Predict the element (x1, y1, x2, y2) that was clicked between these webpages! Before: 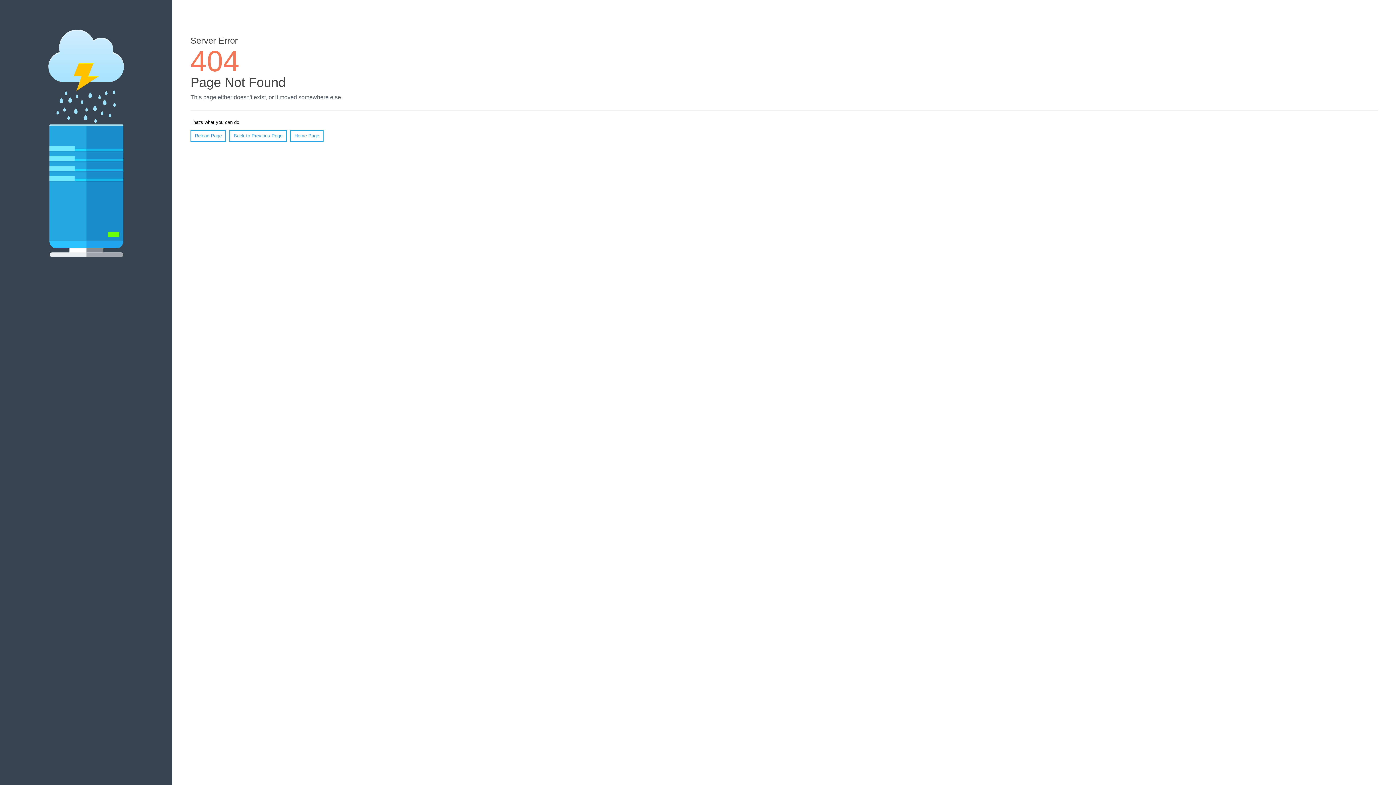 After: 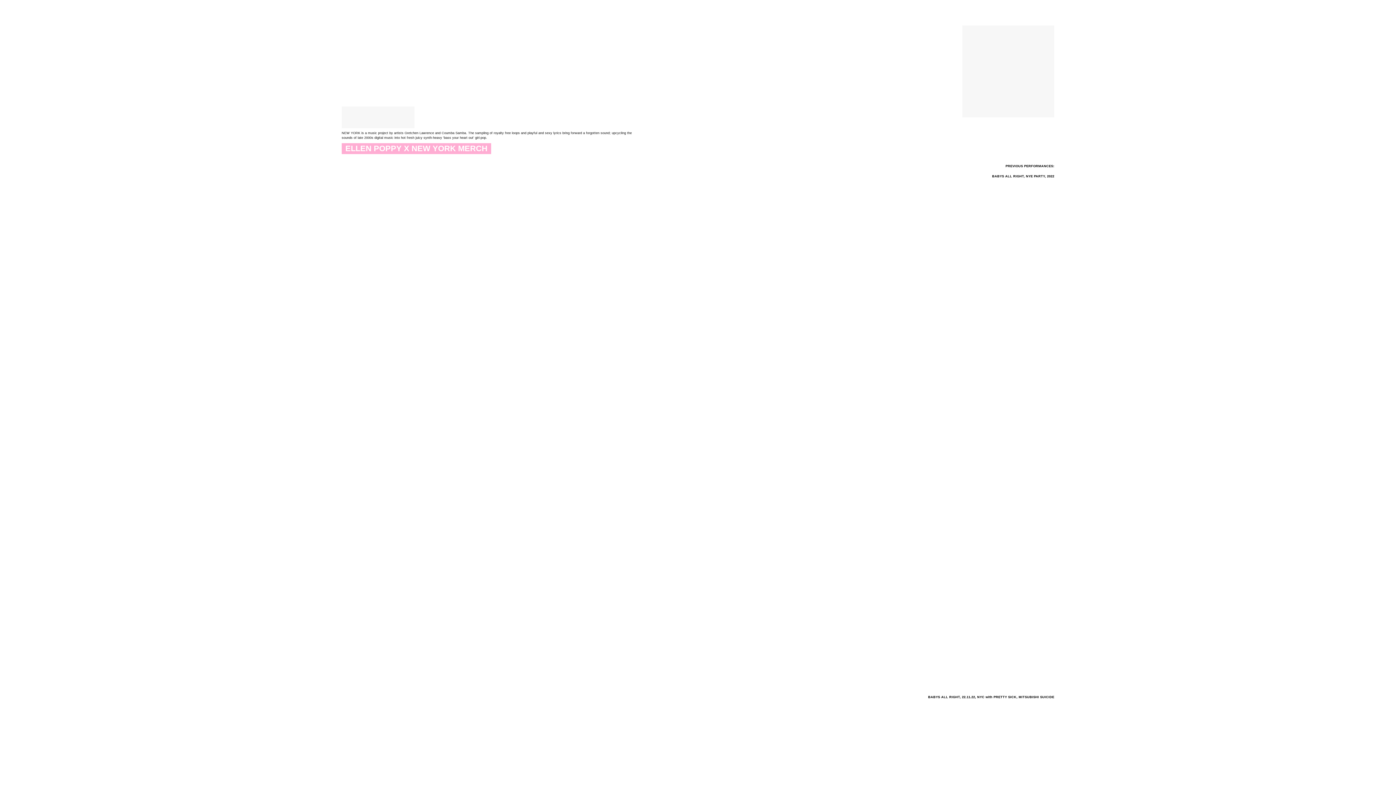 Action: bbox: (290, 130, 323, 141) label: Home Page